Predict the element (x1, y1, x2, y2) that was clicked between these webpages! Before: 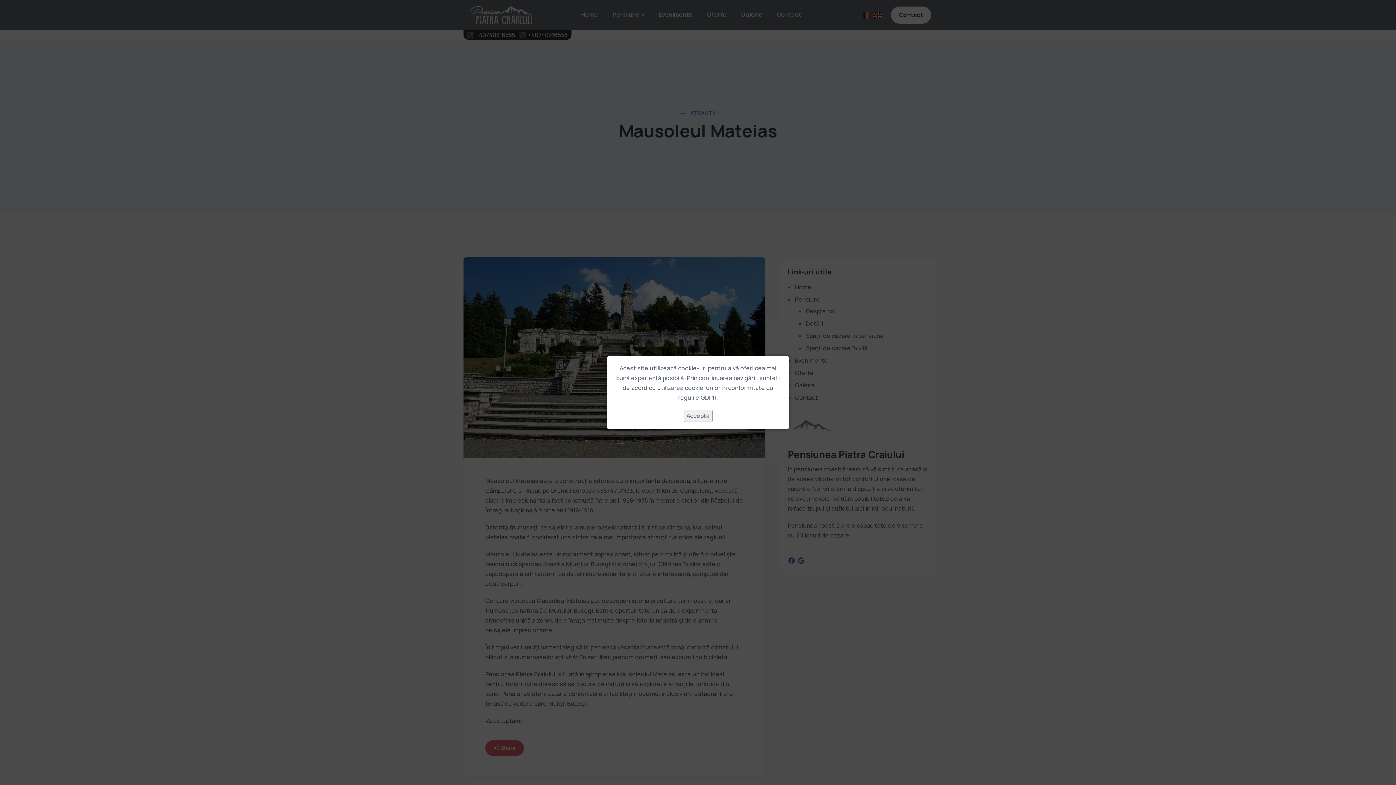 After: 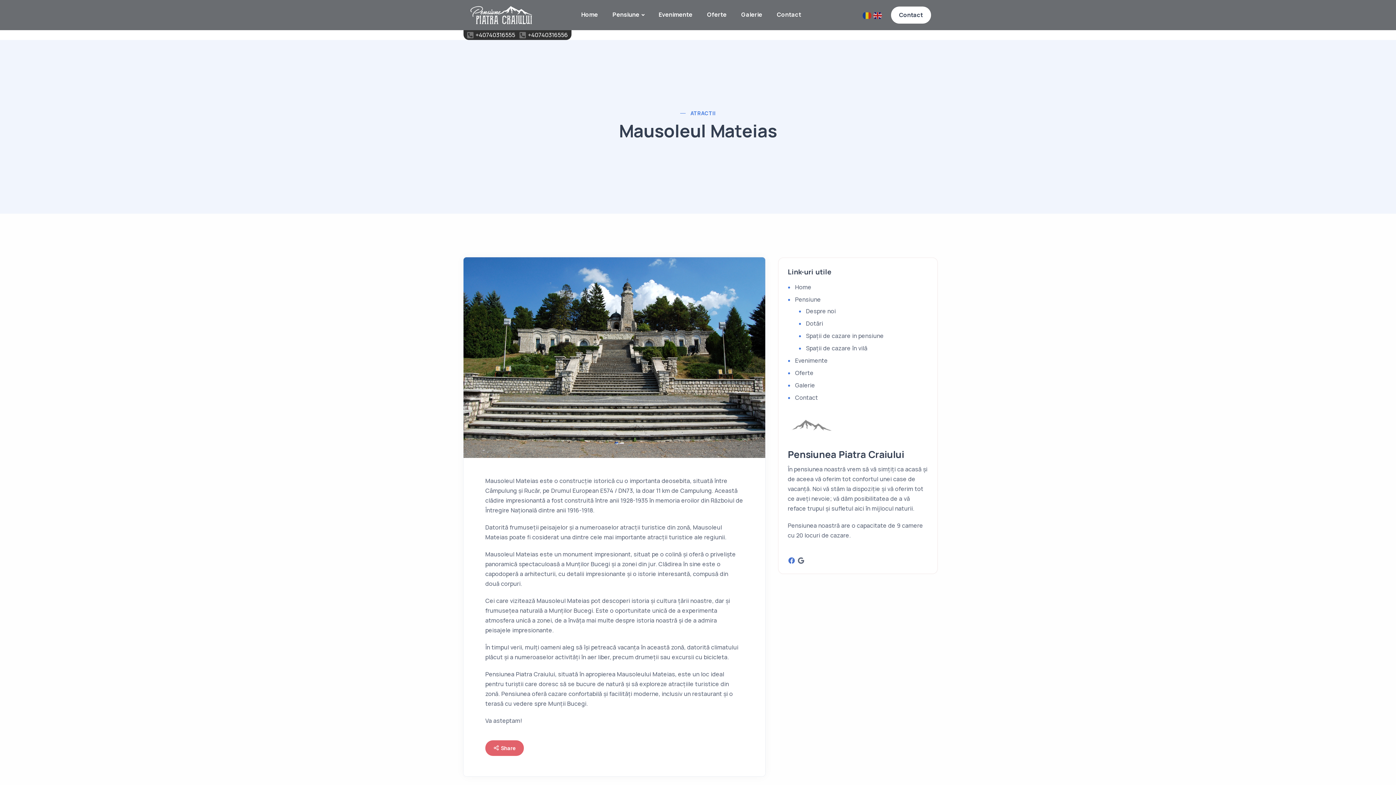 Action: label: Acceptă bbox: (683, 410, 712, 422)